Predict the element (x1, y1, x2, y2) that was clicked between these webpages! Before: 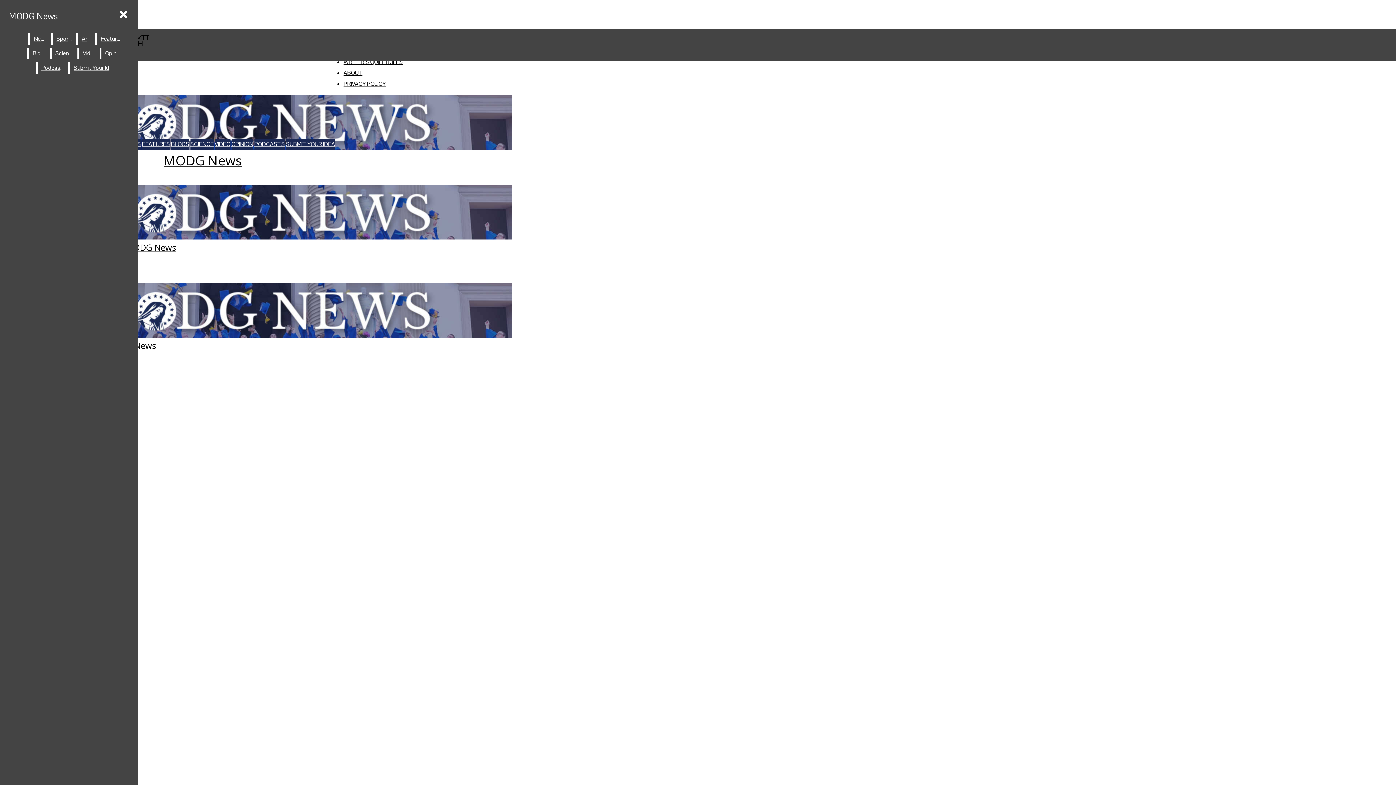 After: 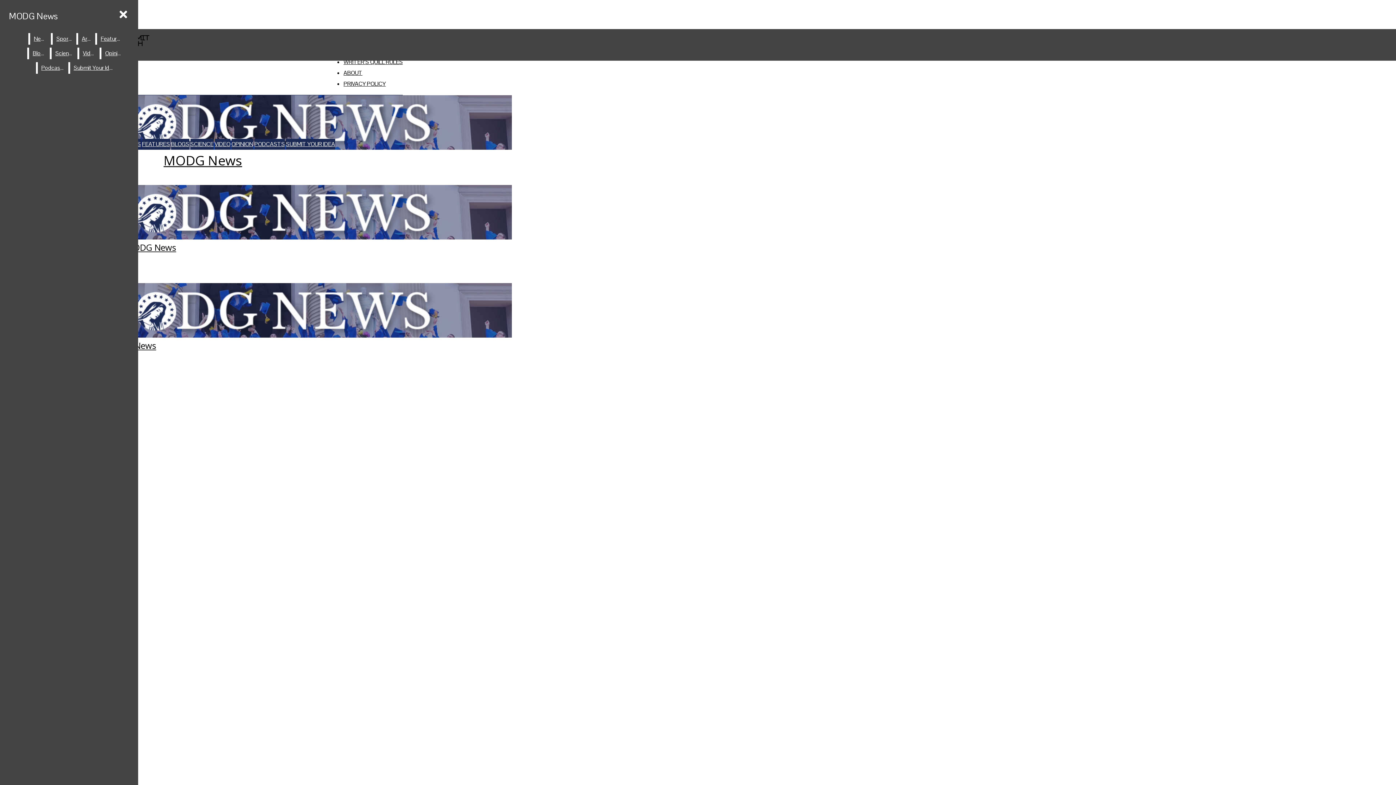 Action: bbox: (101, 47, 125, 59) label: Opinion